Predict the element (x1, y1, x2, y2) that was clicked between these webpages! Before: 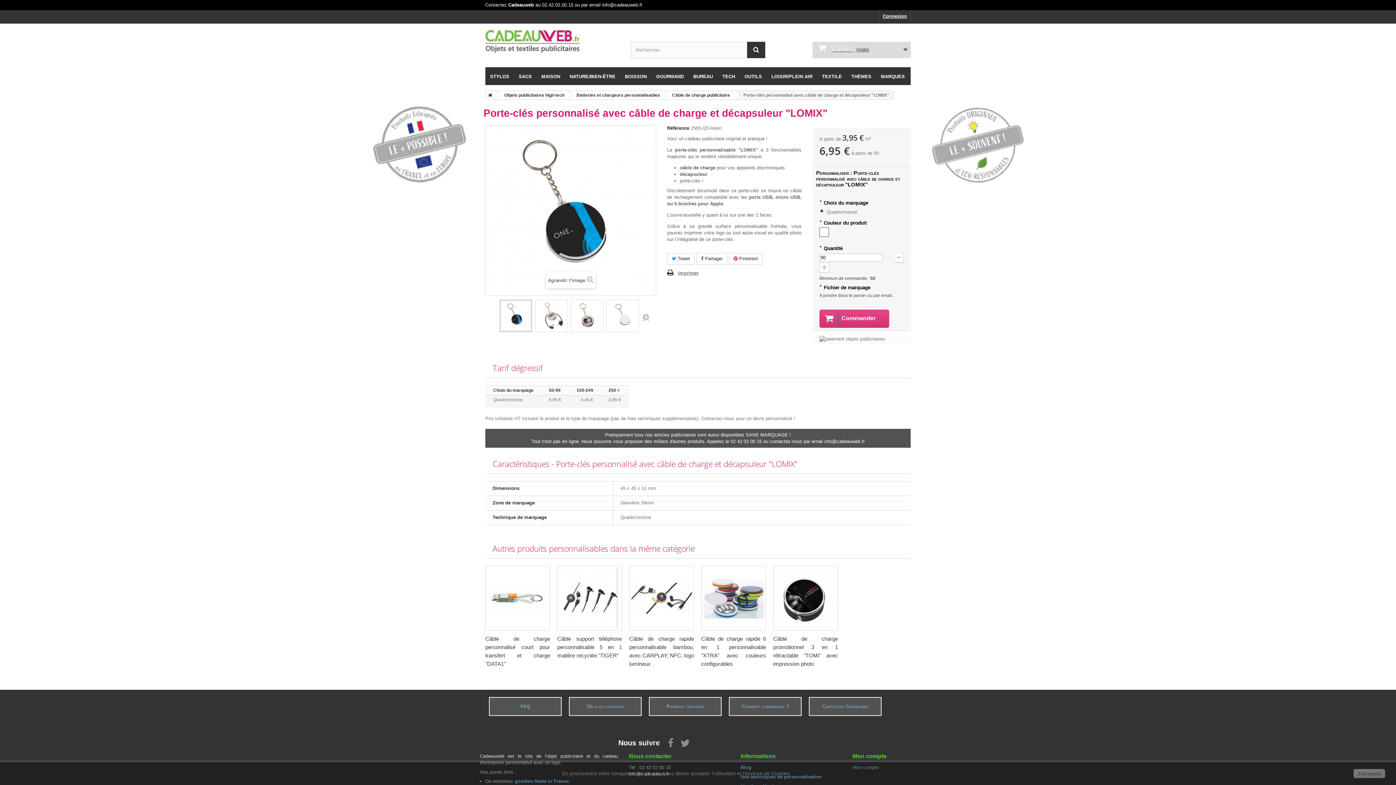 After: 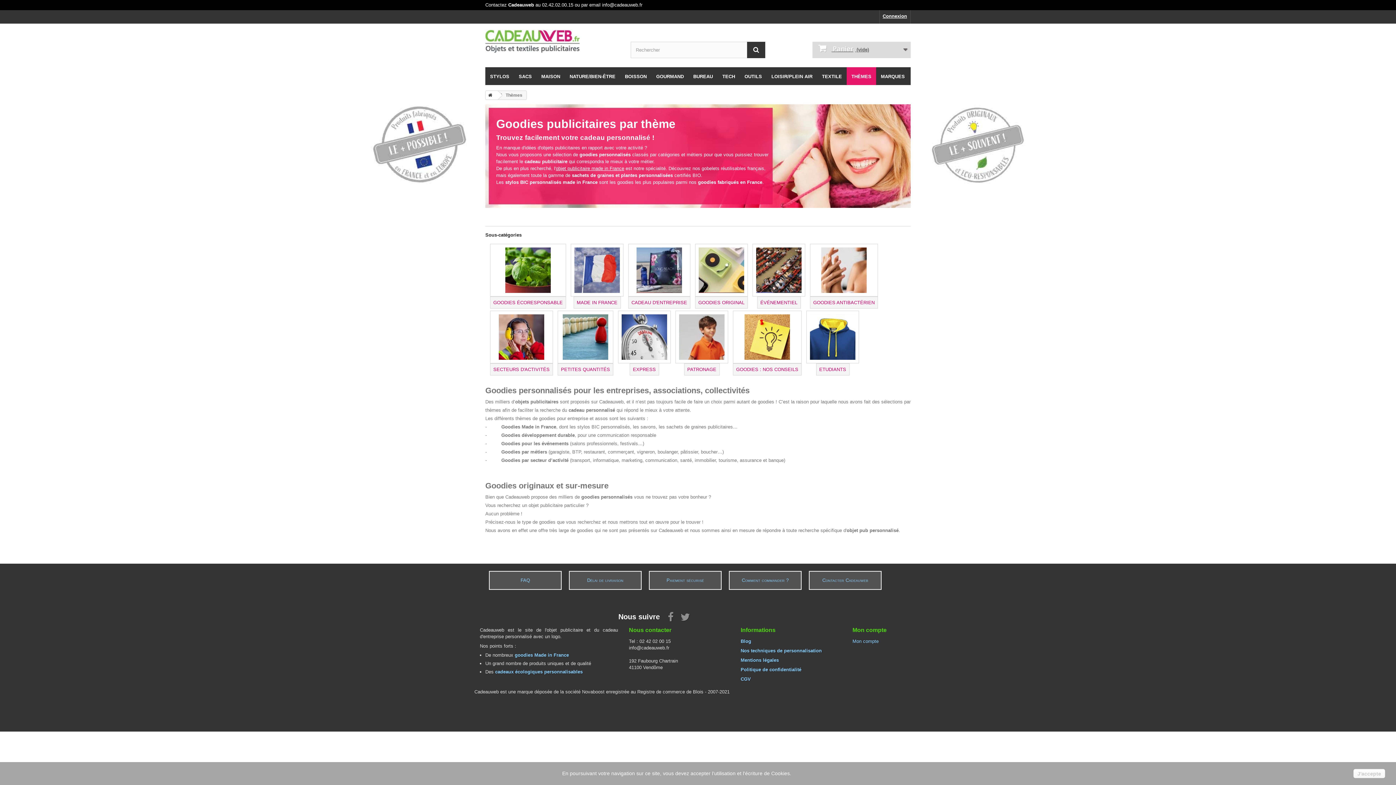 Action: bbox: (846, 67, 876, 86) label: THÈMES